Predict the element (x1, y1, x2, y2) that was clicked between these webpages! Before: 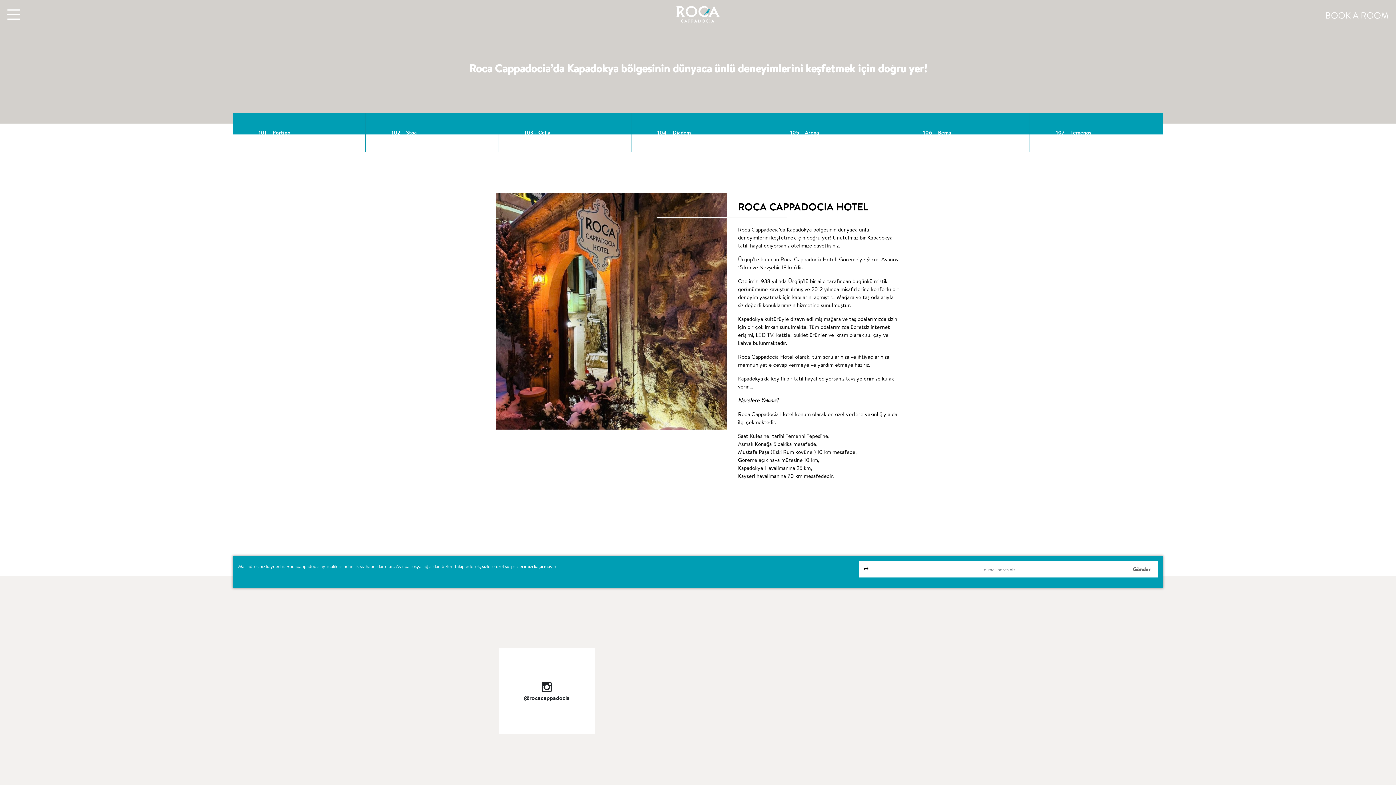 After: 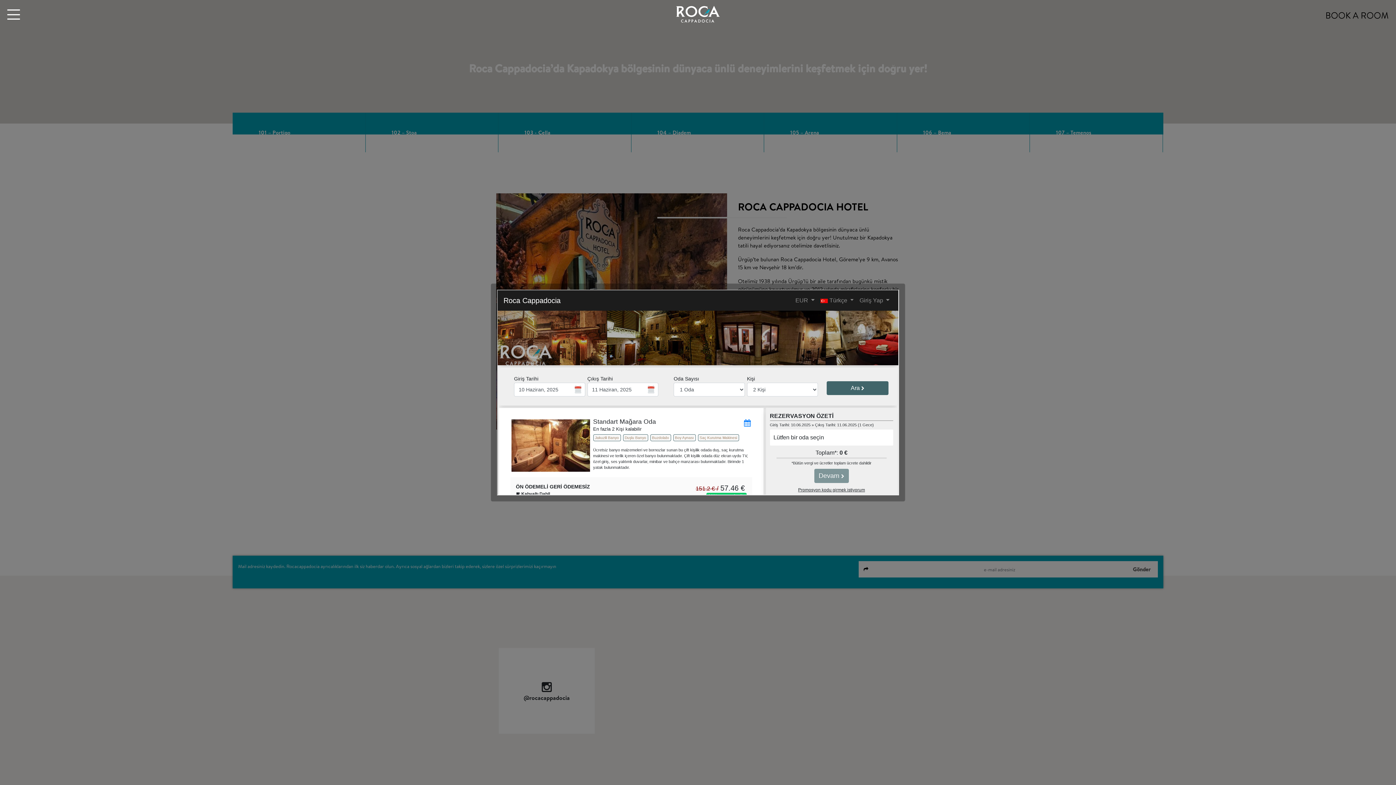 Action: label: BOOK A ROOM bbox: (1325, 8, 1389, 21)